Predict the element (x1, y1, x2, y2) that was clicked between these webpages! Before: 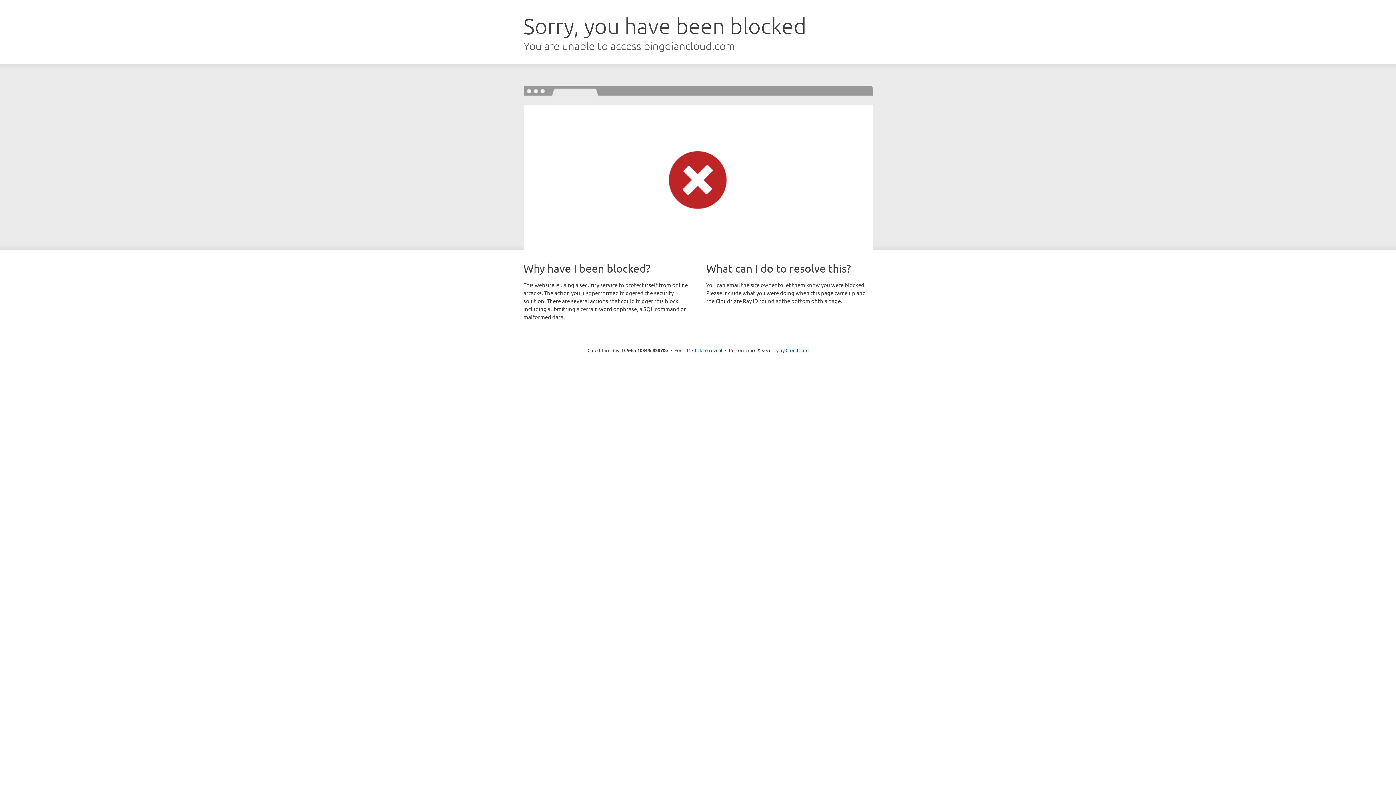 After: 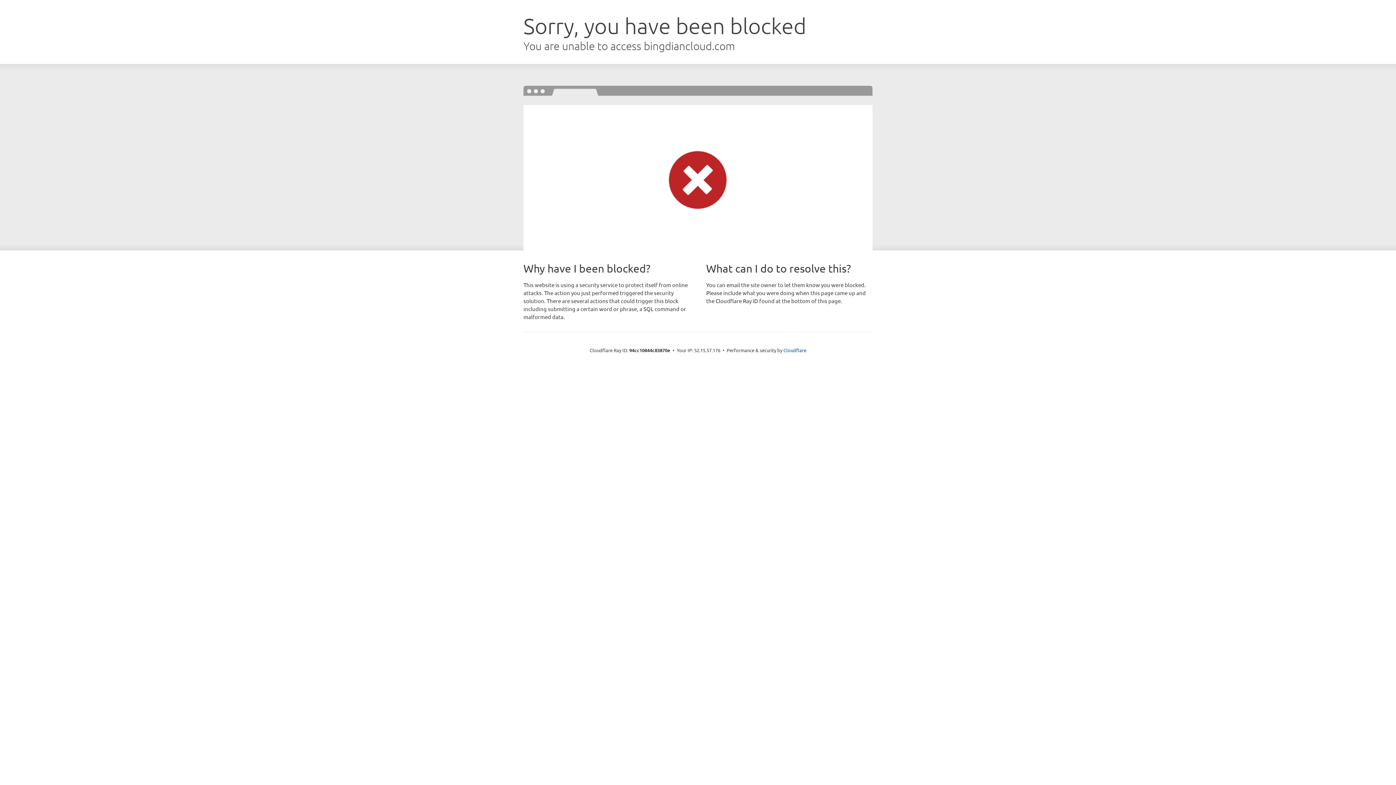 Action: label: Click to reveal bbox: (692, 346, 722, 353)